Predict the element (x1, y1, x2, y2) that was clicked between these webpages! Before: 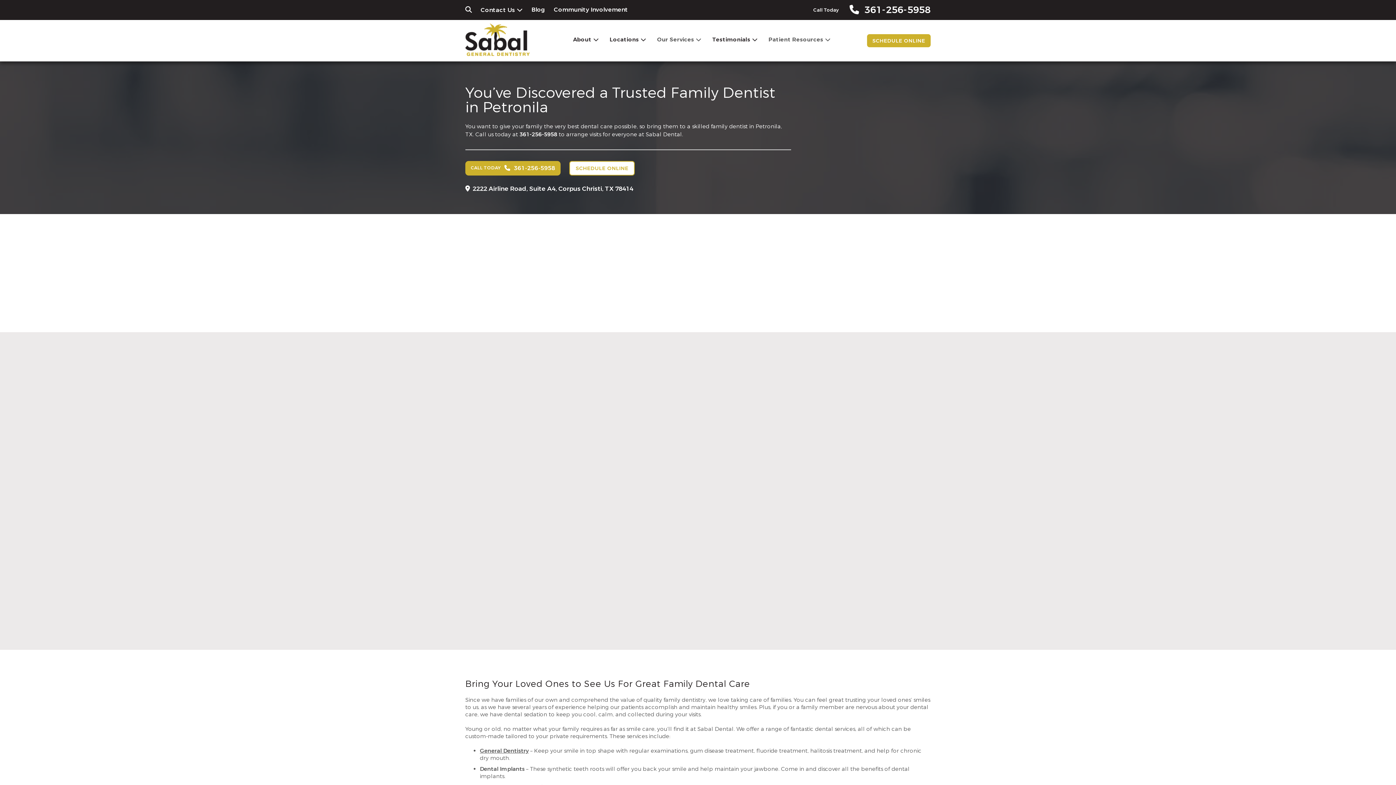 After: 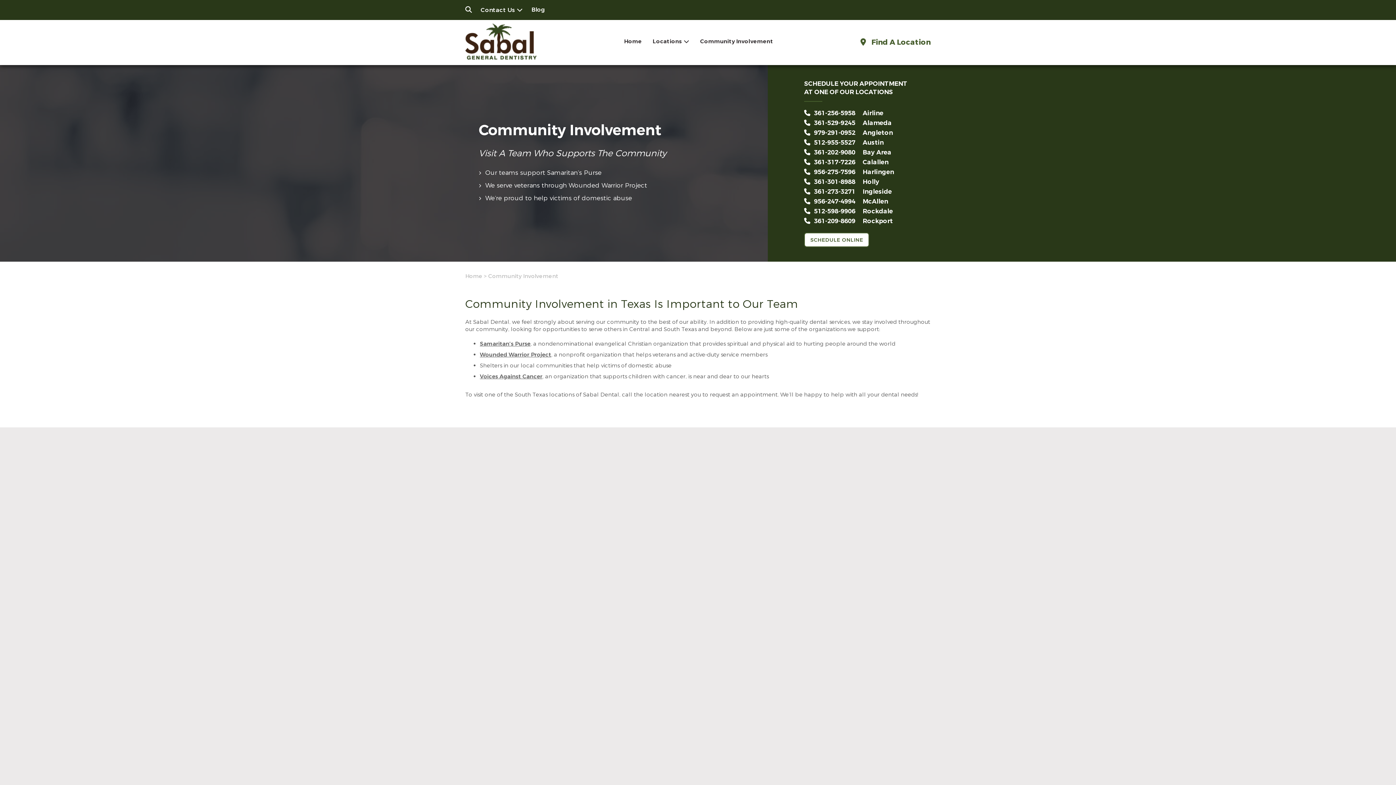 Action: bbox: (548, 5, 623, 13) label: Community Involvement